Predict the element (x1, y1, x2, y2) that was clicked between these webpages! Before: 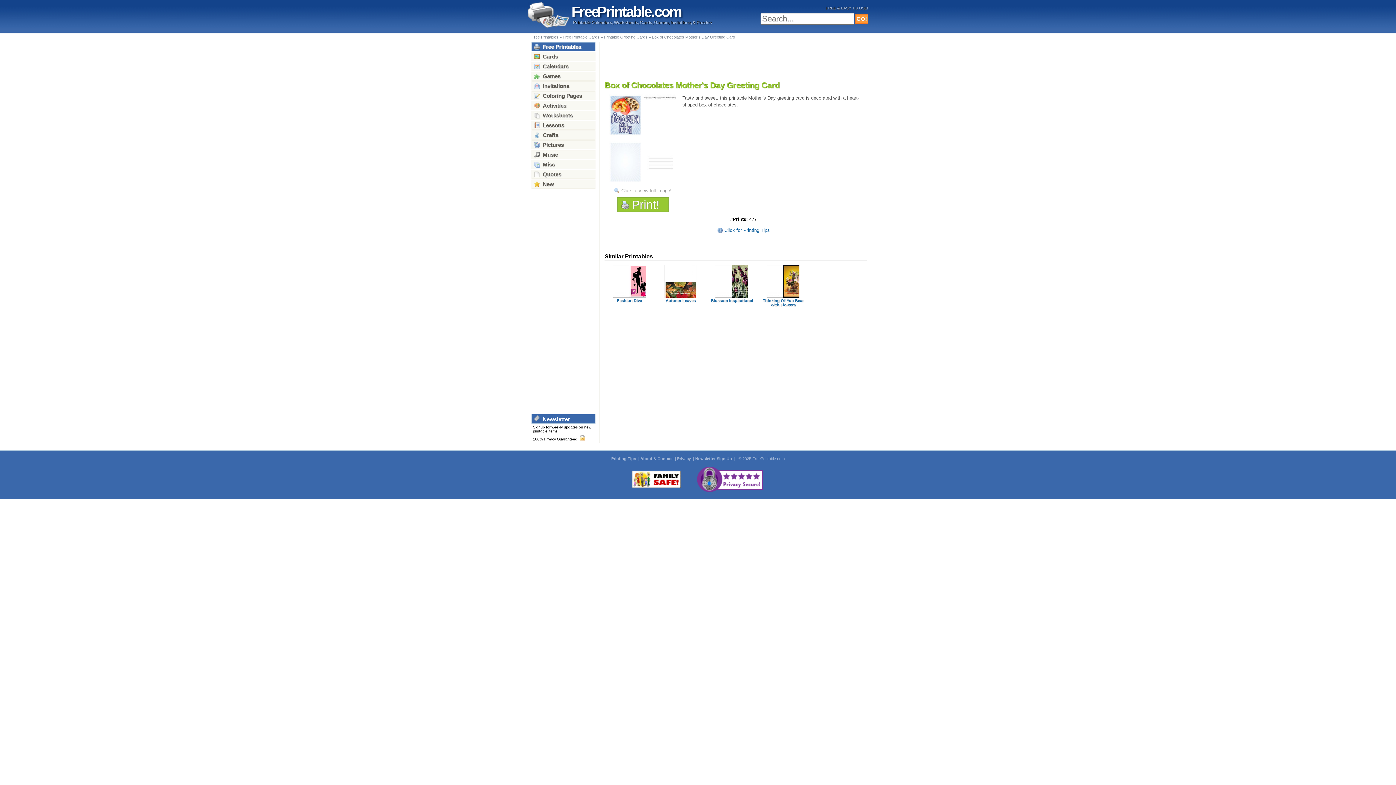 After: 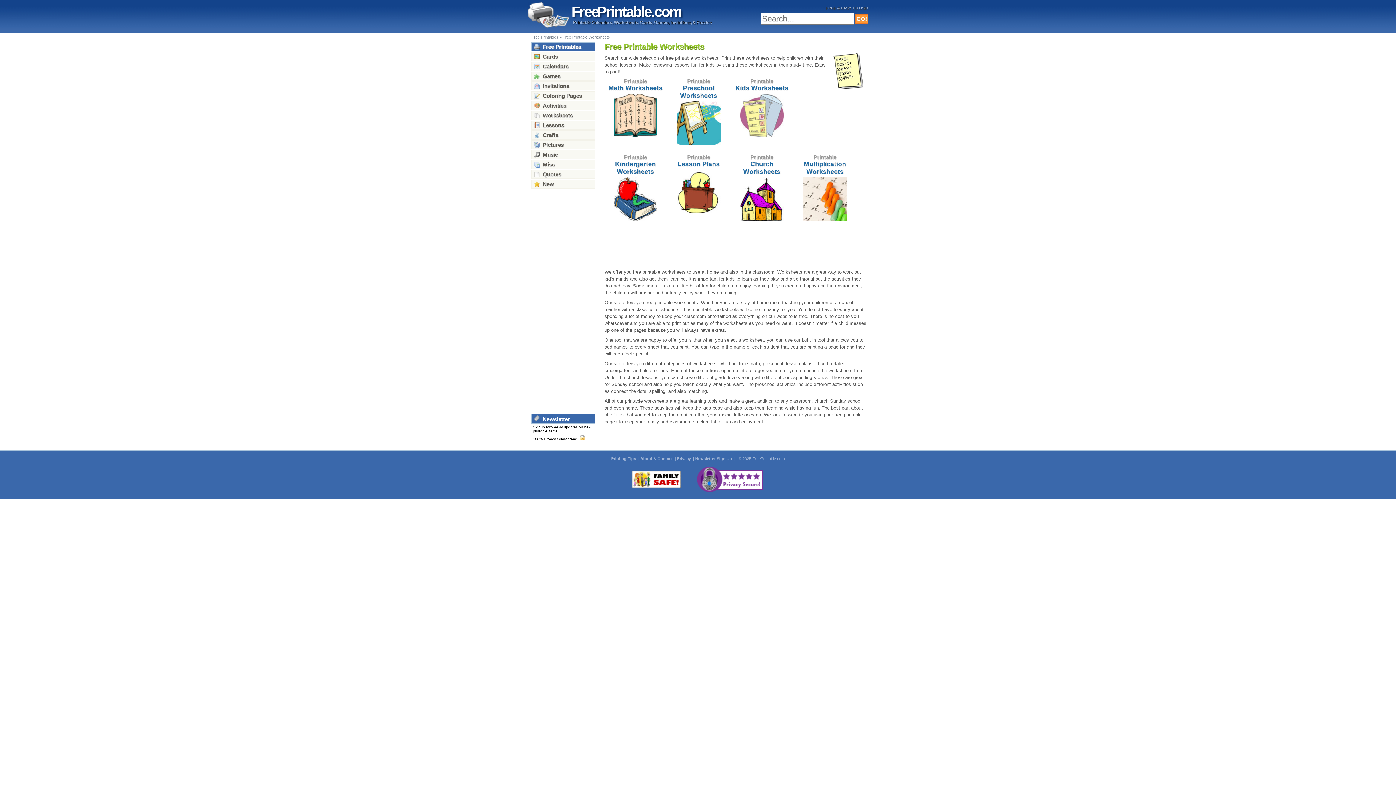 Action: bbox: (531, 110, 595, 120) label: Worksheets